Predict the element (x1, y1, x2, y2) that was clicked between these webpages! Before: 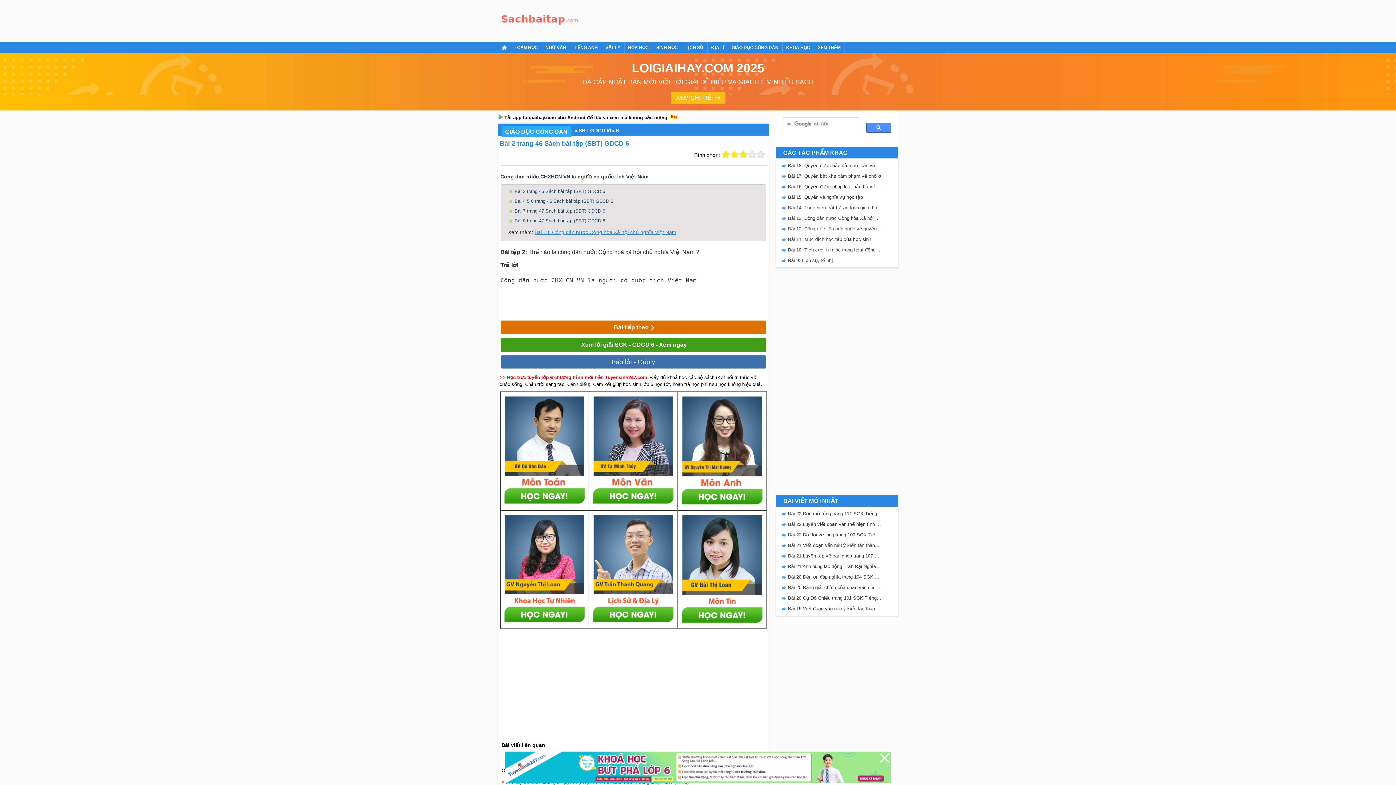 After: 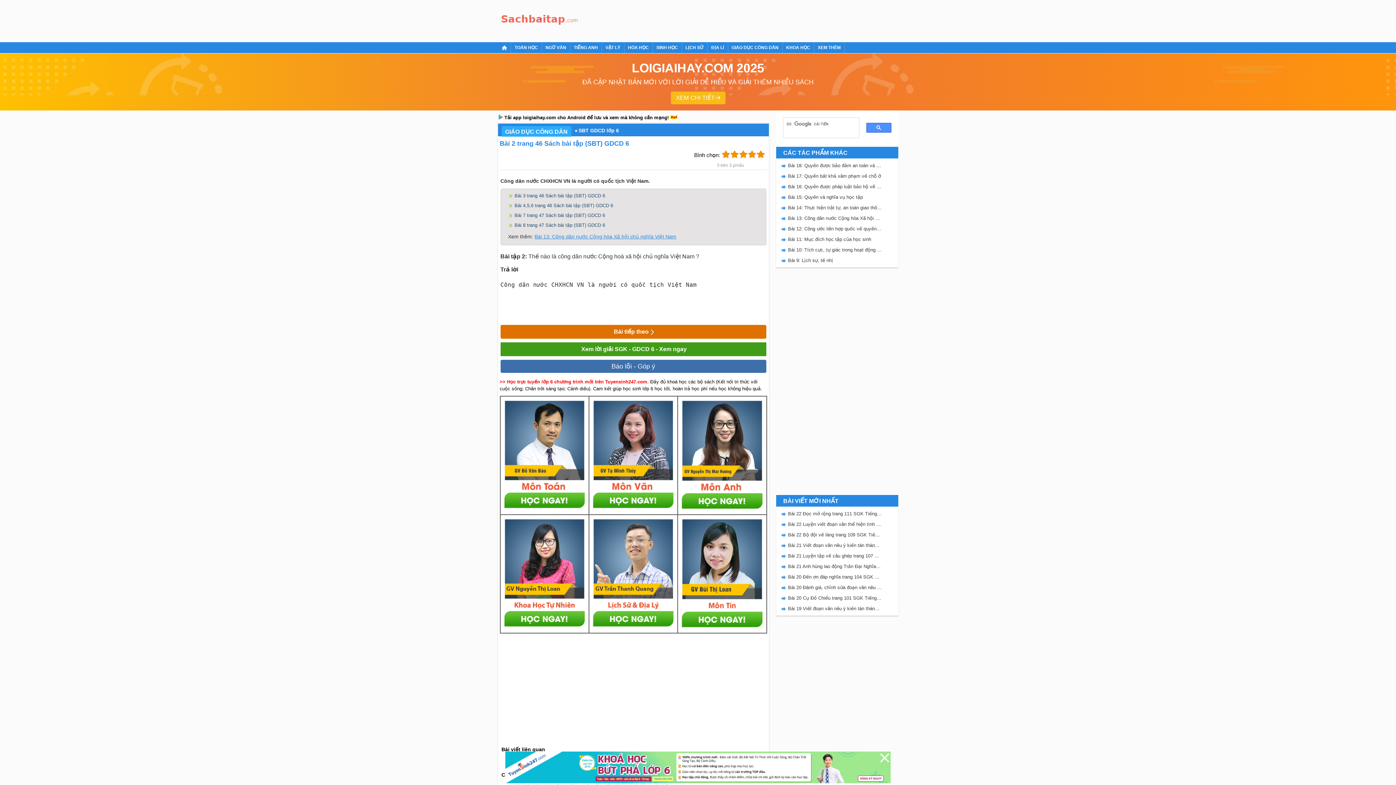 Action: bbox: (756, 150, 765, 158)